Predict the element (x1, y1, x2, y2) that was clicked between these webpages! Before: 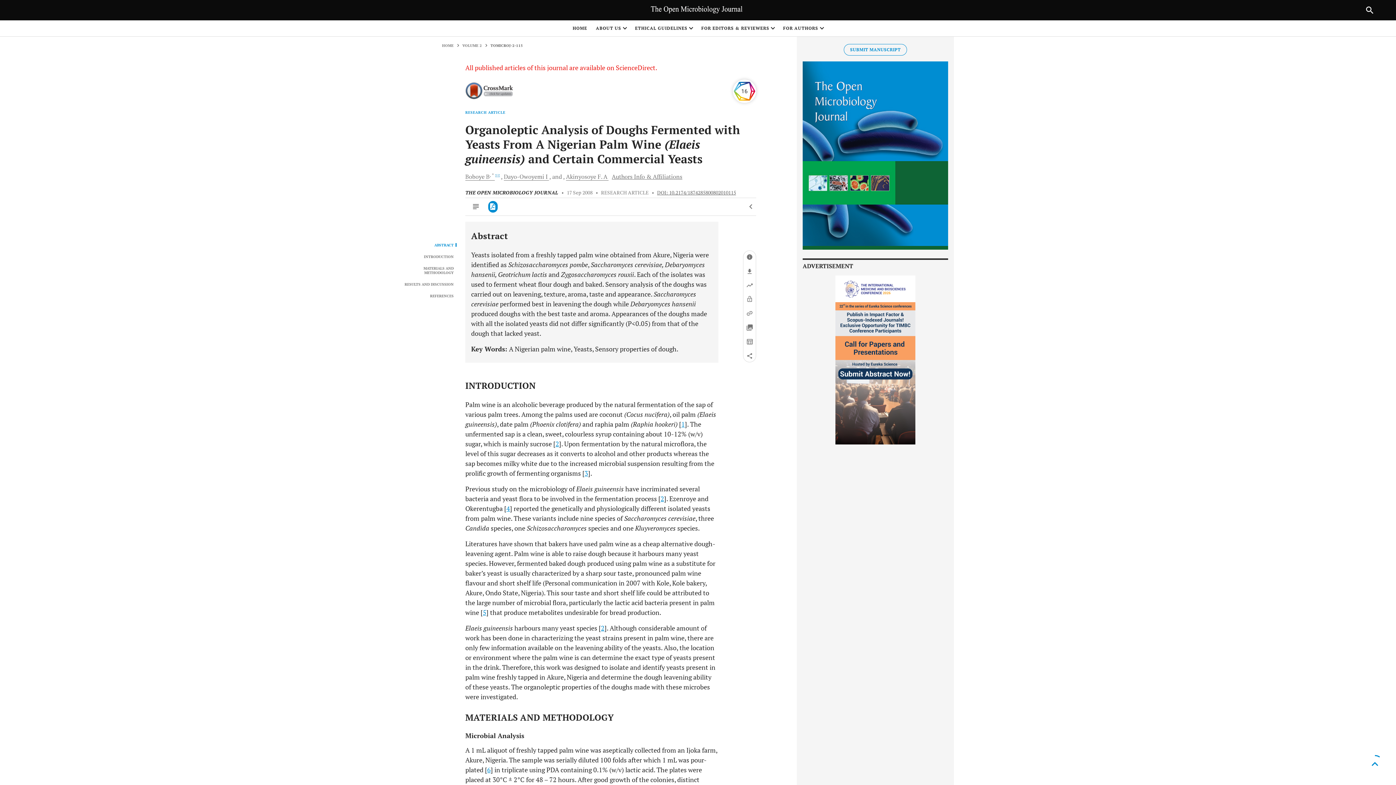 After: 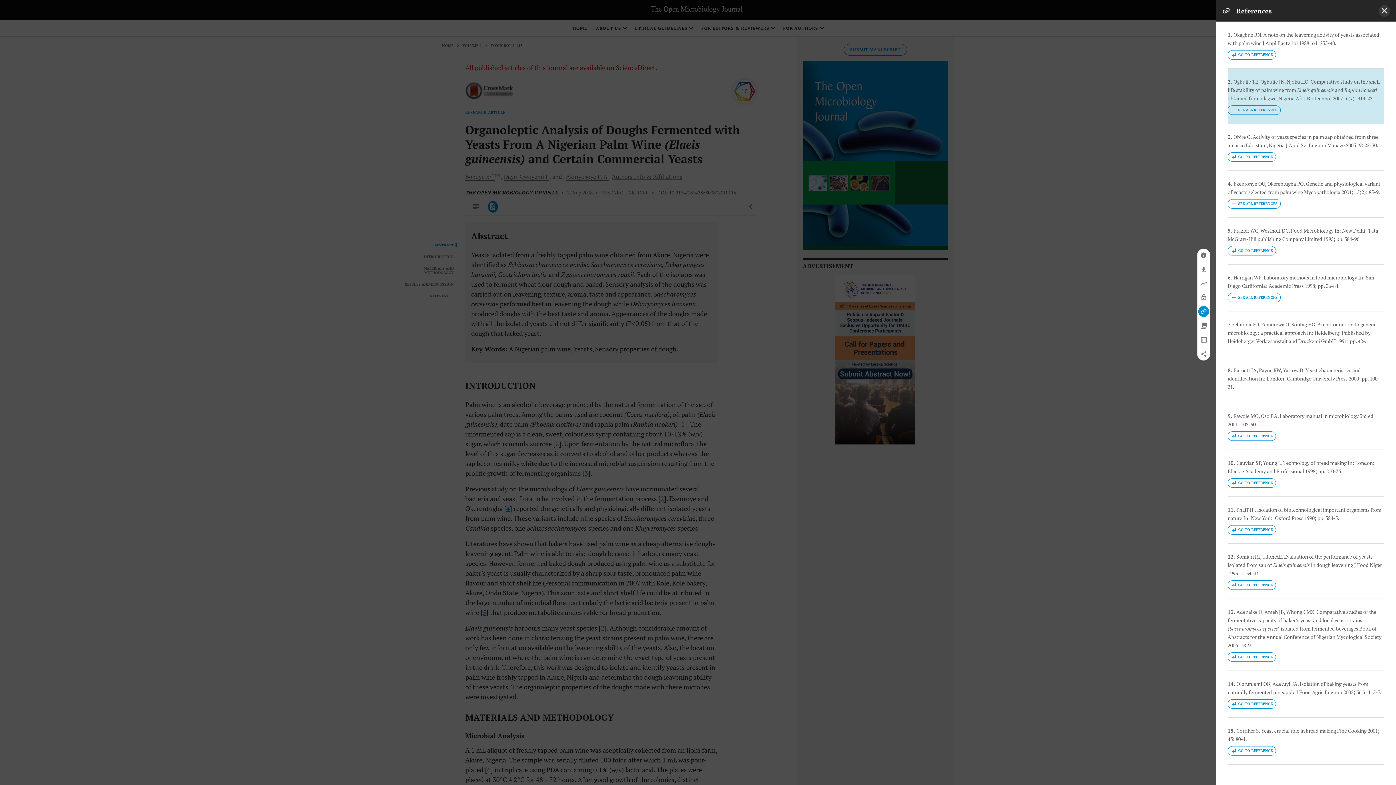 Action: label: 2 bbox: (555, 439, 559, 448)